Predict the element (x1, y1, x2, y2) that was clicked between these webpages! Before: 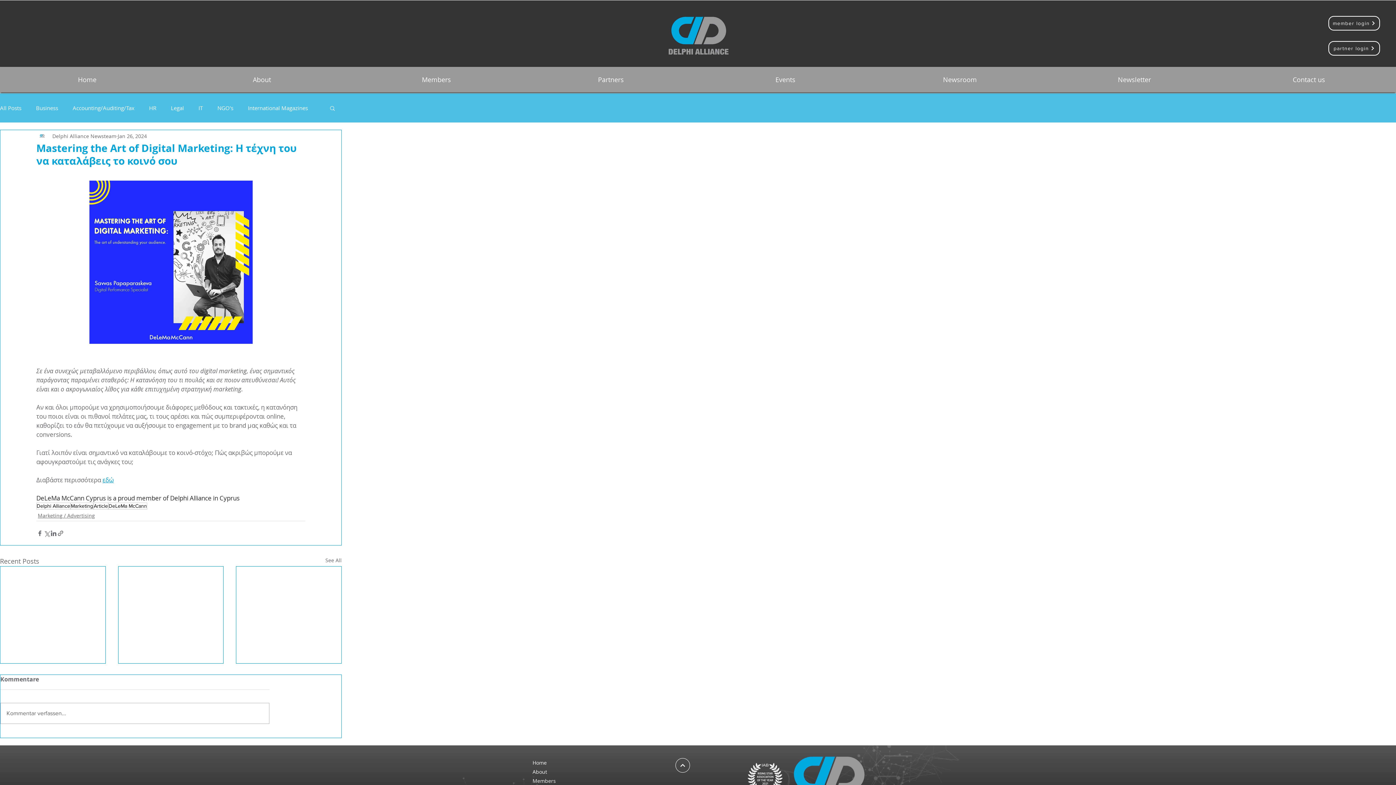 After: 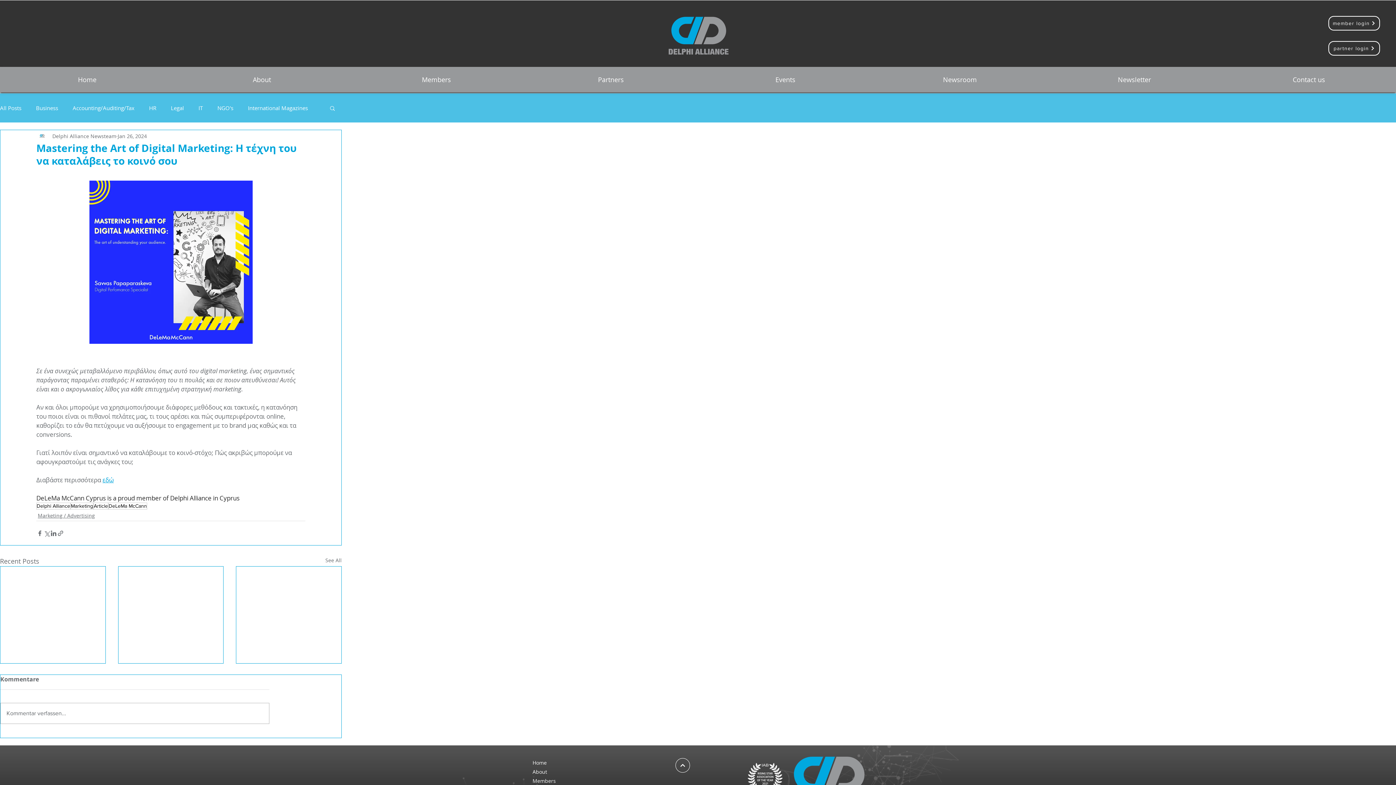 Action: bbox: (102, 476, 113, 484) label: εδώ